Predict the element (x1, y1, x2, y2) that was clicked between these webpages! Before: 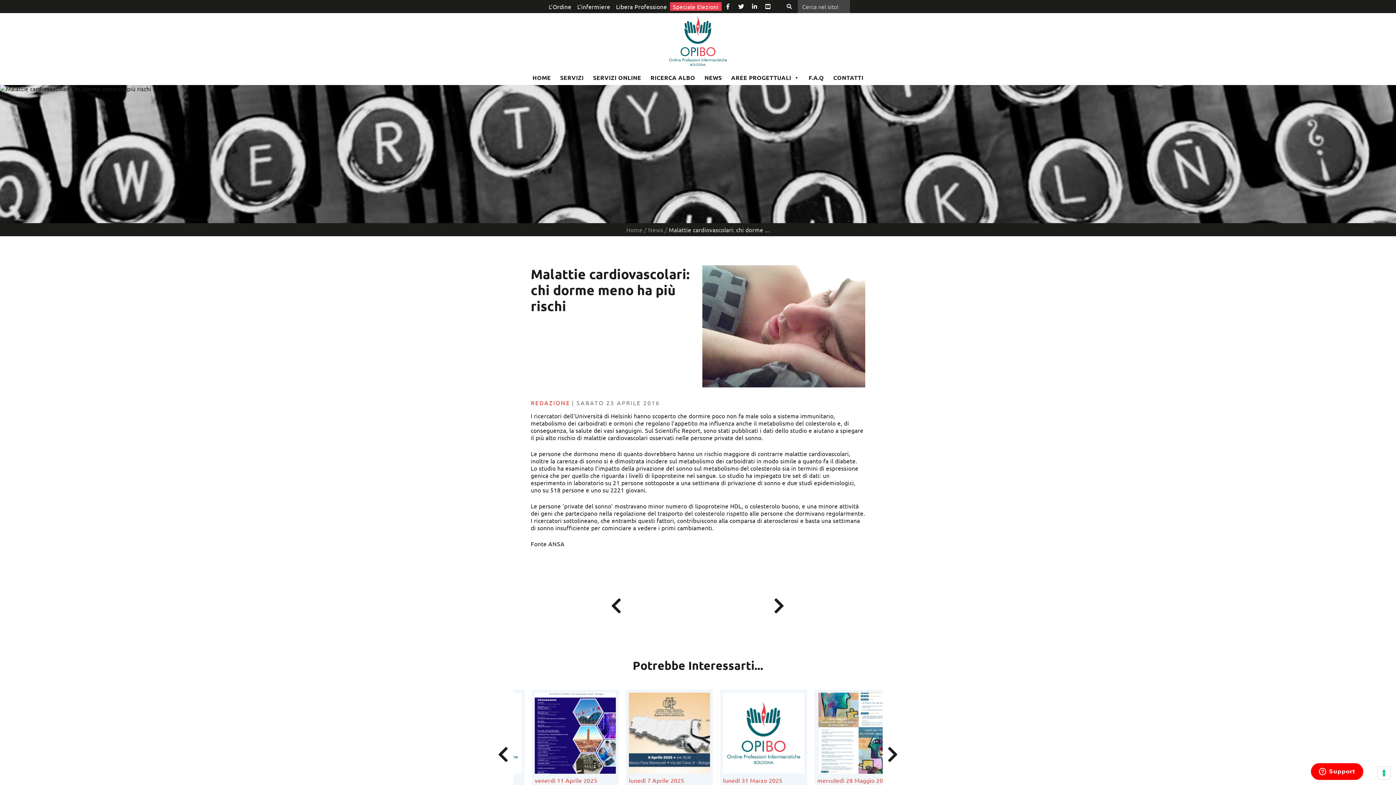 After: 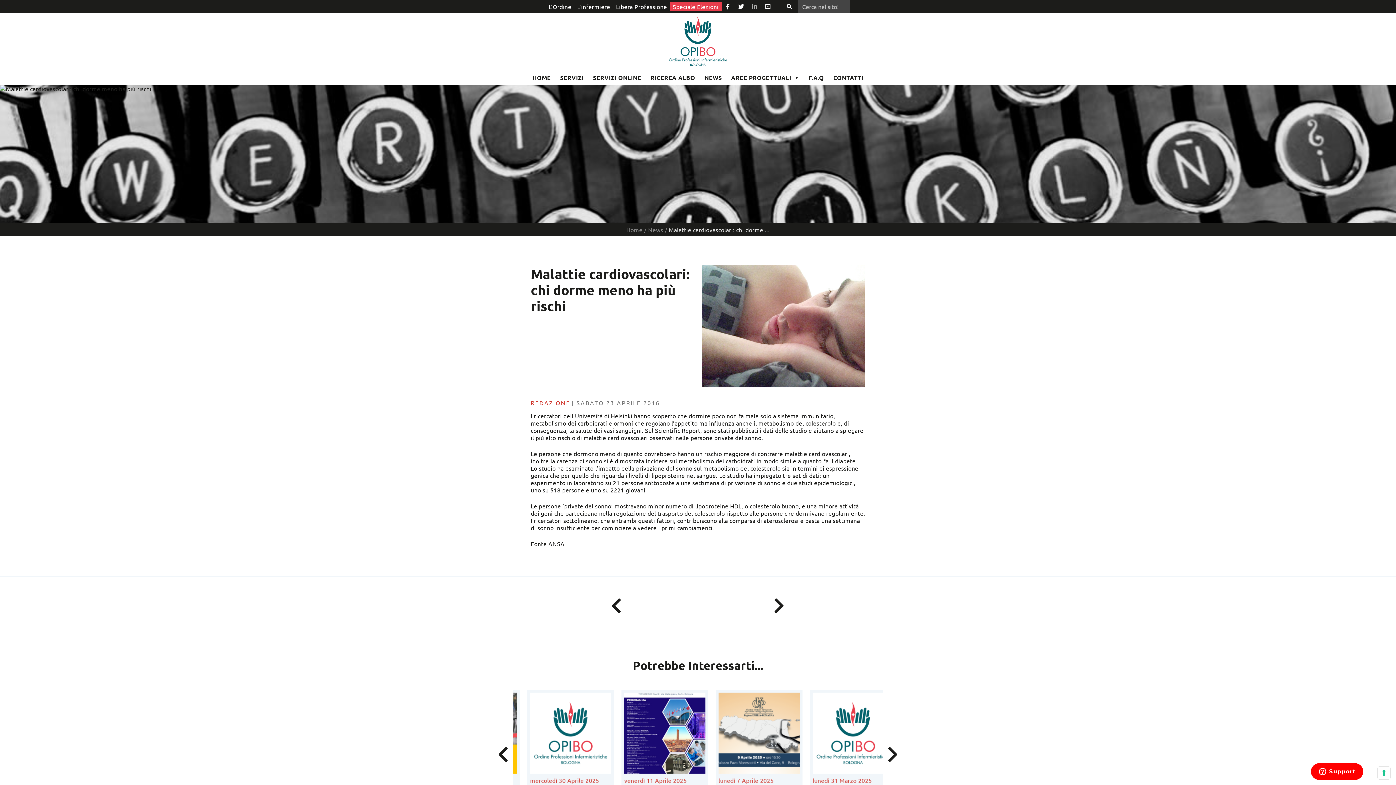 Action: bbox: (748, 0, 761, 12)